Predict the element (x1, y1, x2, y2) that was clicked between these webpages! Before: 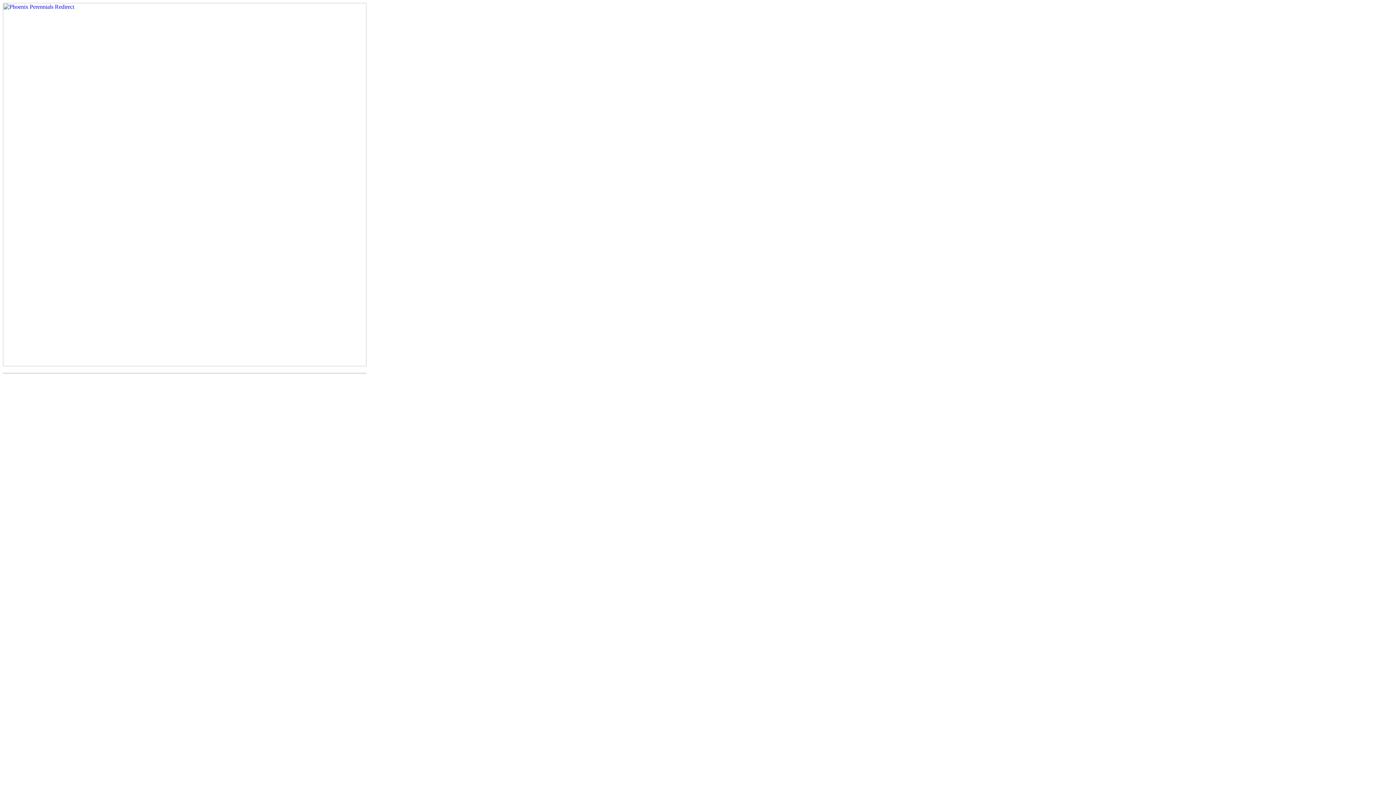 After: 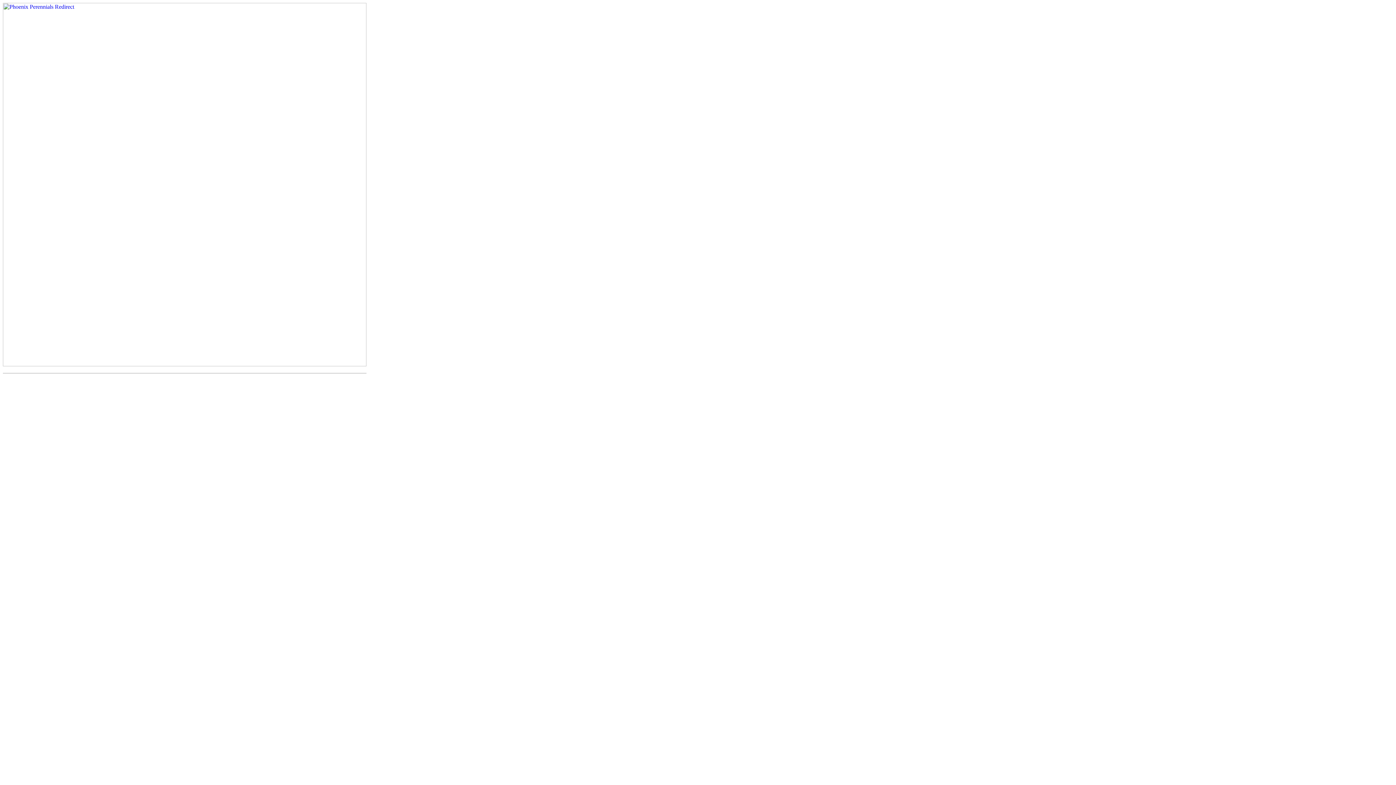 Action: bbox: (2, 361, 366, 367)